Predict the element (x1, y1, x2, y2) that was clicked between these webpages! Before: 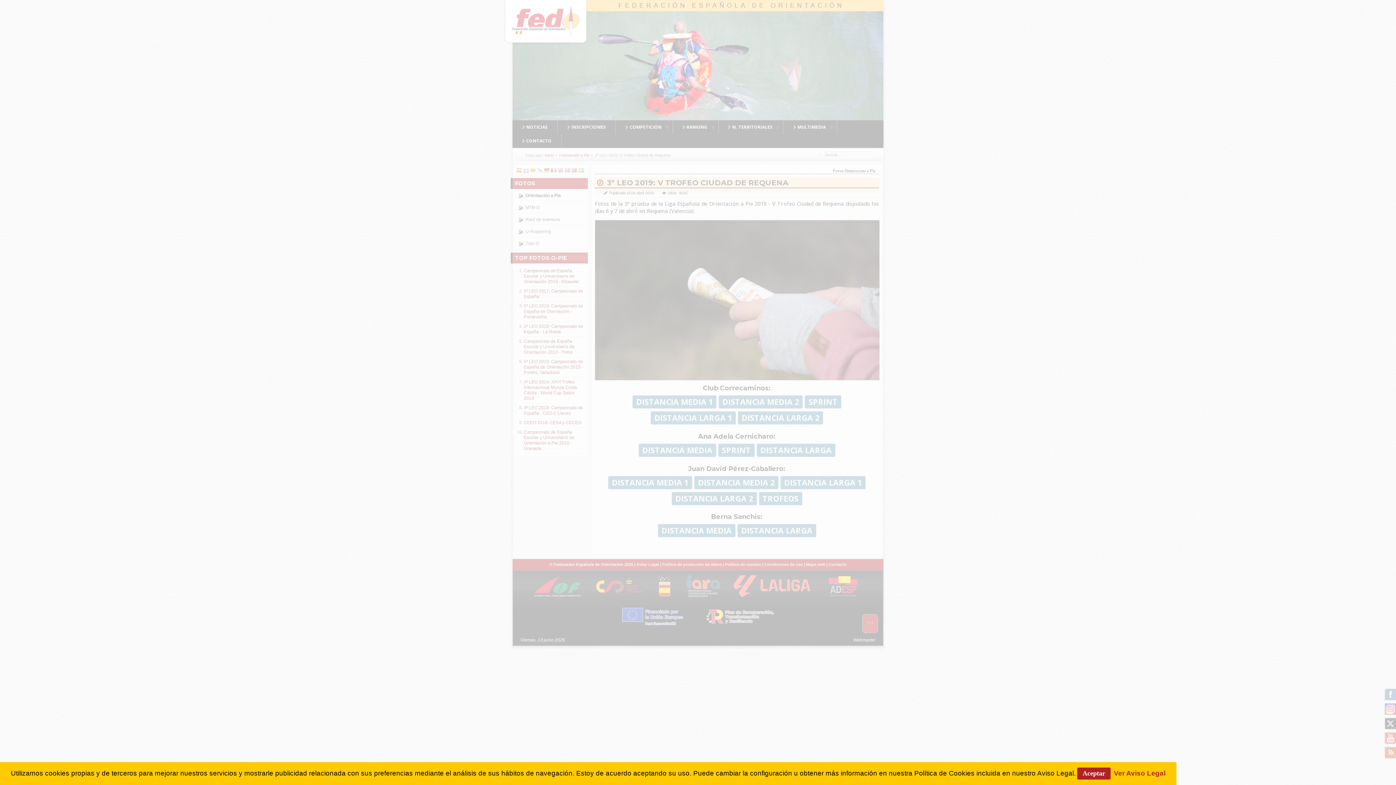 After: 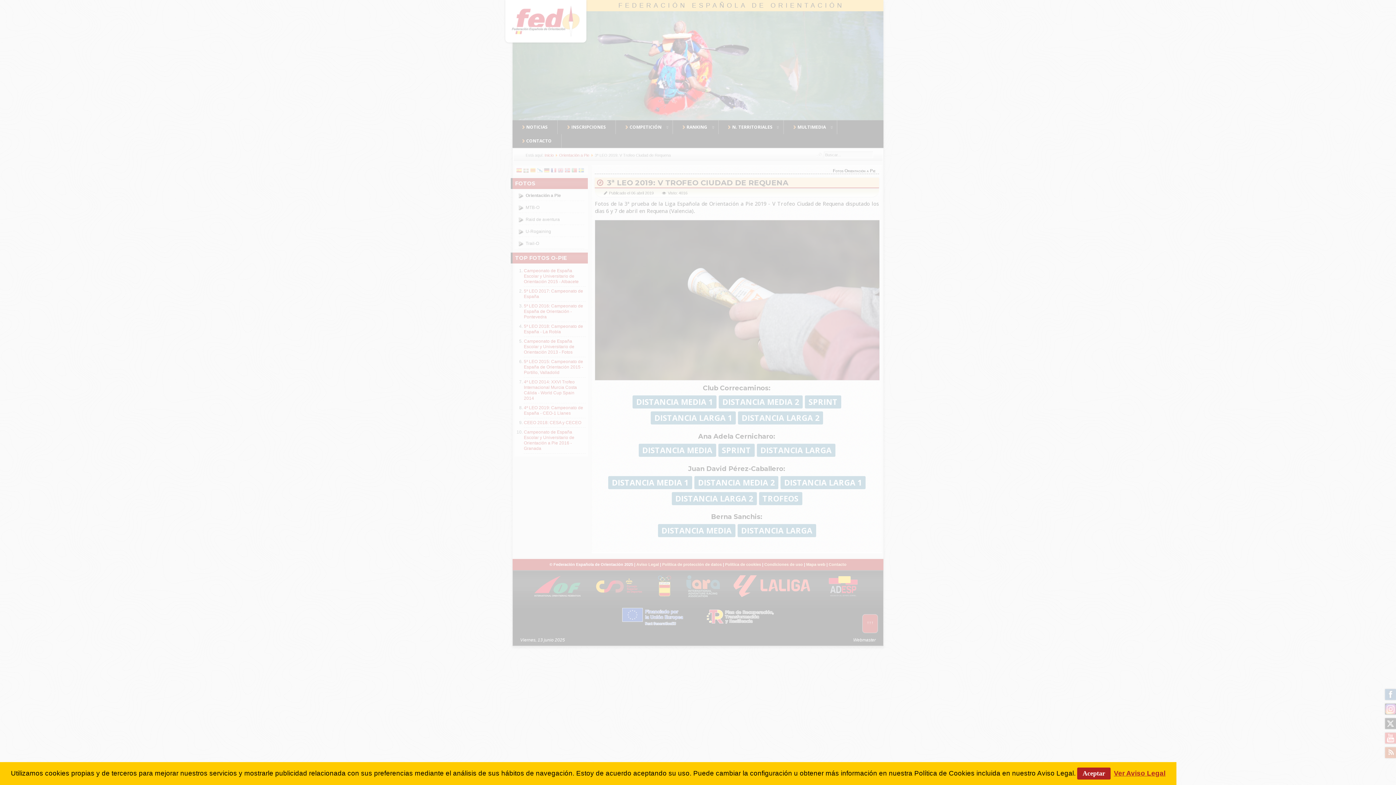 Action: label: Ver Aviso Legal bbox: (1114, 769, 1165, 777)